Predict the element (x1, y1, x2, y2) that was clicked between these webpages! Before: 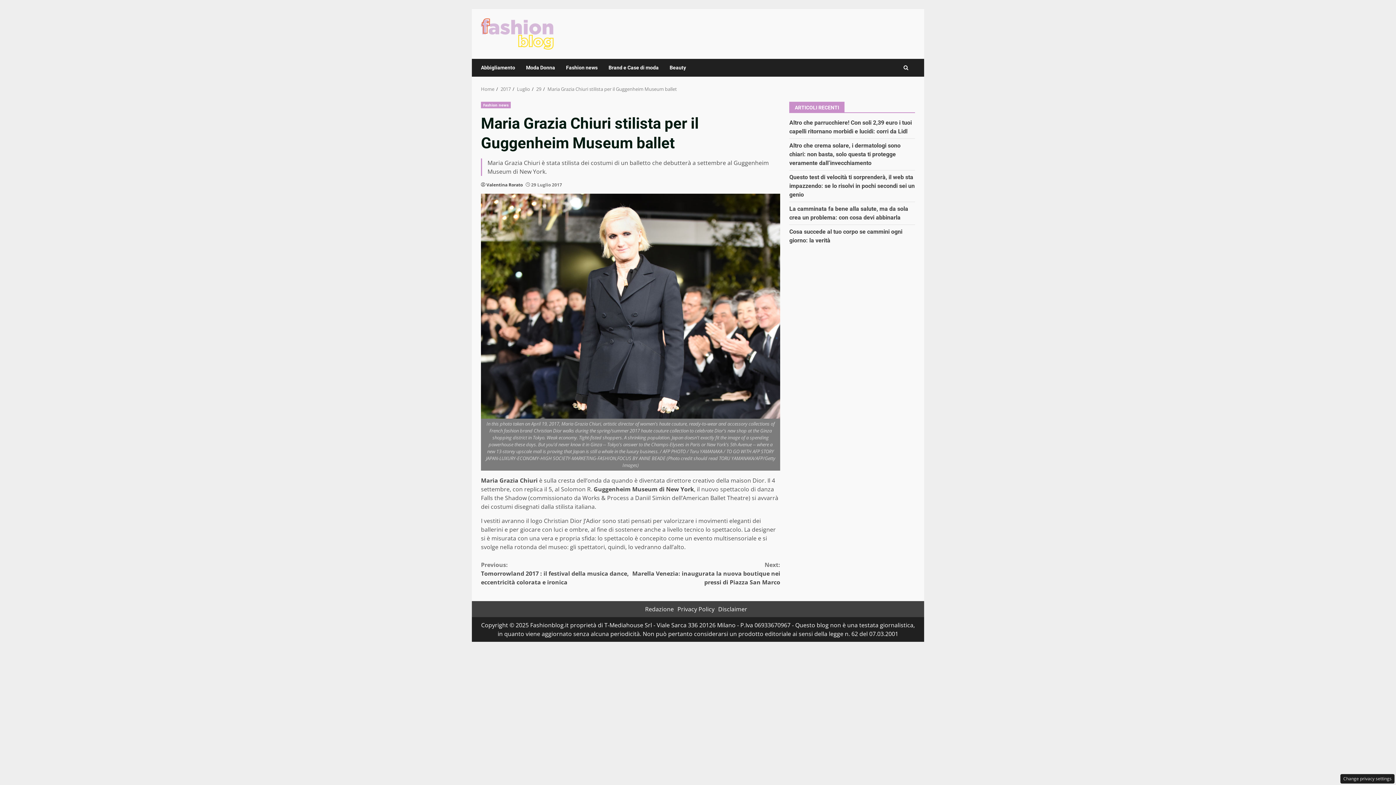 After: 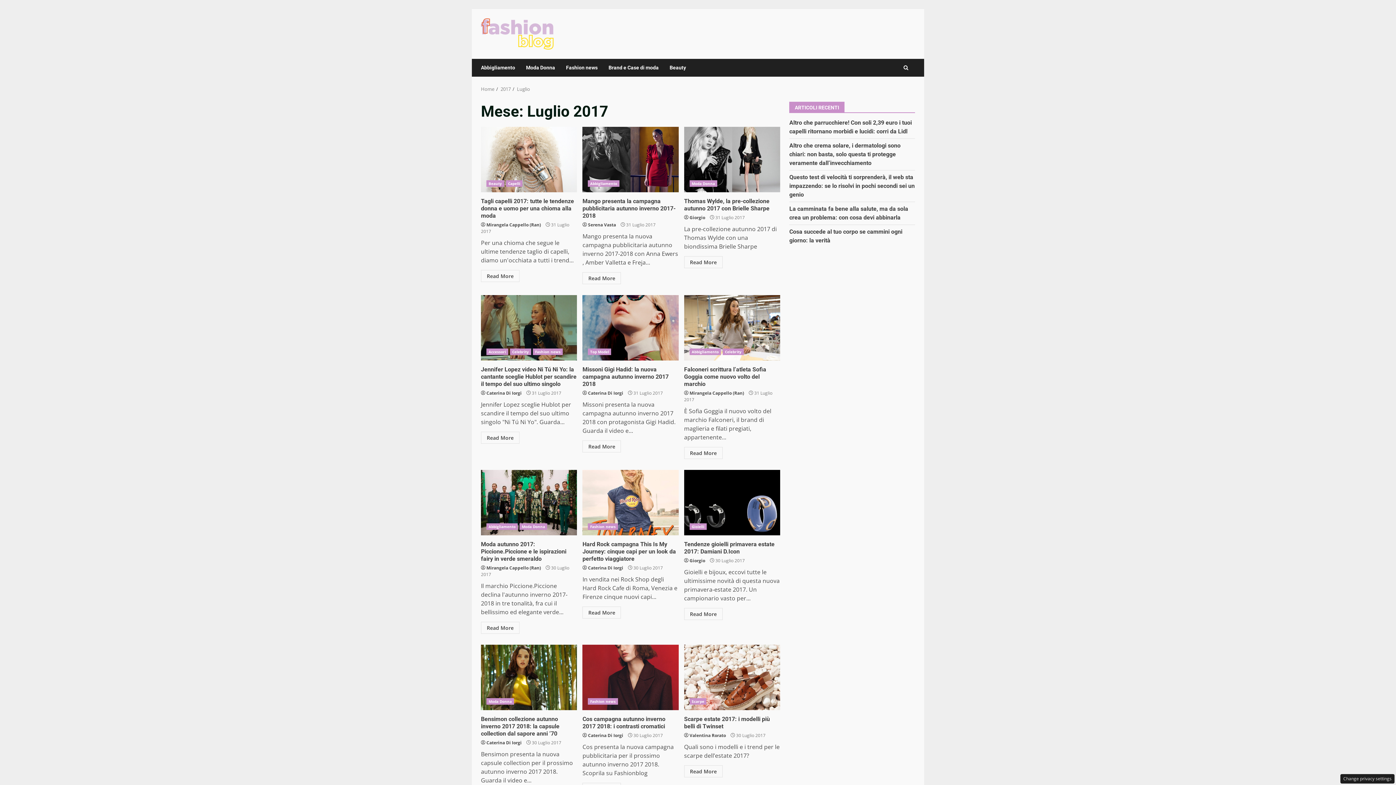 Action: bbox: (517, 85, 530, 92) label: Luglio